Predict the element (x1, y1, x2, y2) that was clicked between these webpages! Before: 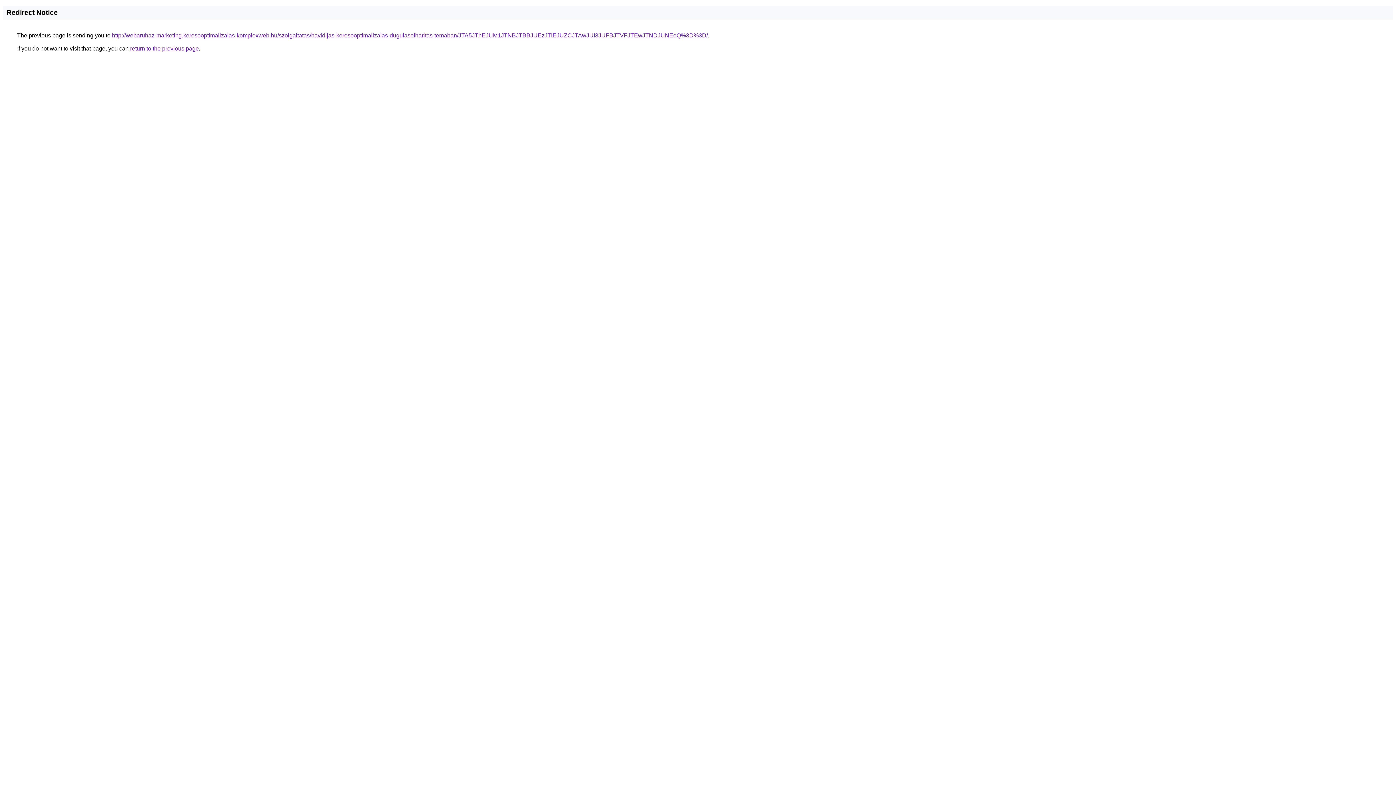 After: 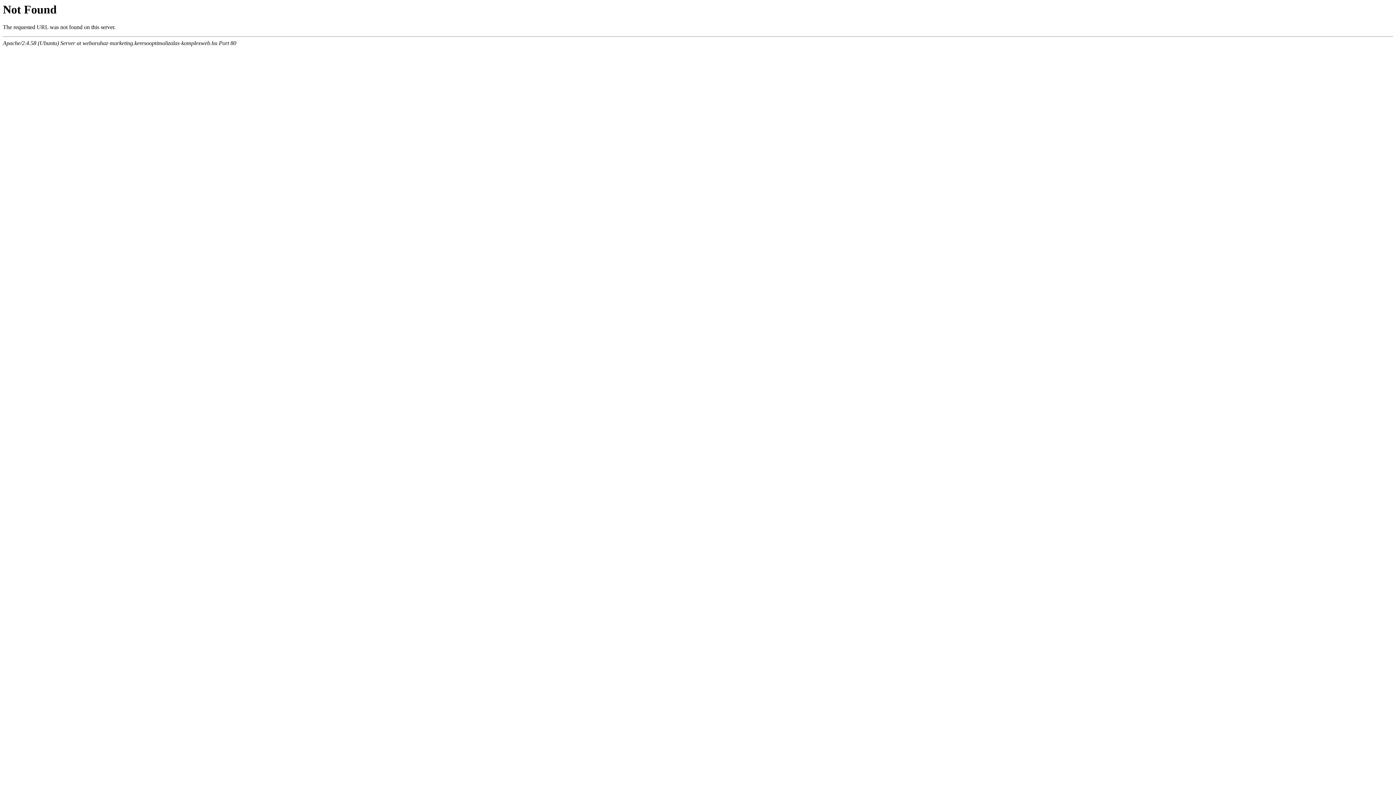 Action: bbox: (112, 32, 708, 38) label: http://webaruhaz-marketing.keresooptimalizalas-komplexweb.hu/szolgaltatas/havidijas-keresooptimalizalas-dugulaselharitas-temaban/JTA5JThEJUM1JTNBJTBBJUEzJTlEJUZCJTAwJUI3JUFBJTVFJTEwJTNDJUNEeQ%3D%3D/